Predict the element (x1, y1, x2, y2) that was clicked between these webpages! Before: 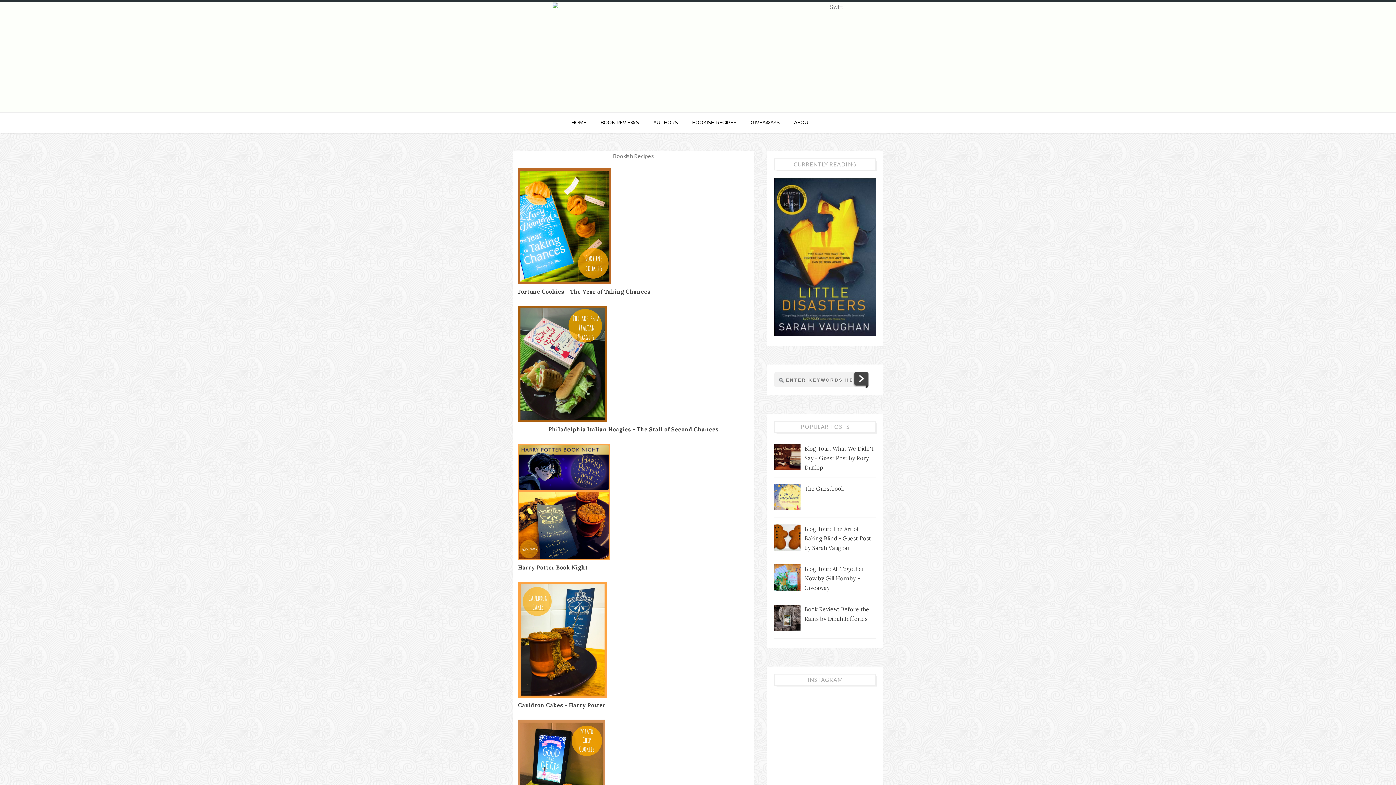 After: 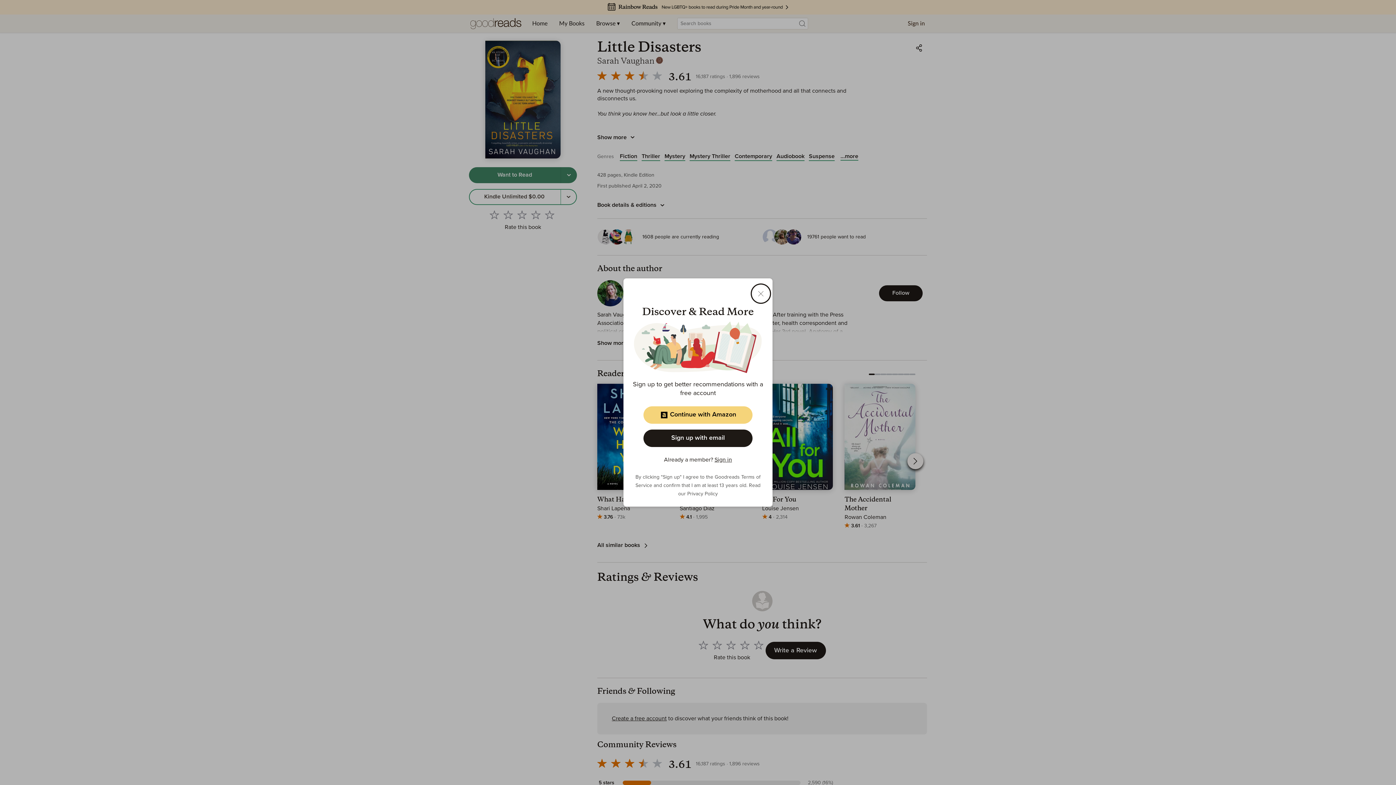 Action: bbox: (774, 330, 876, 337)